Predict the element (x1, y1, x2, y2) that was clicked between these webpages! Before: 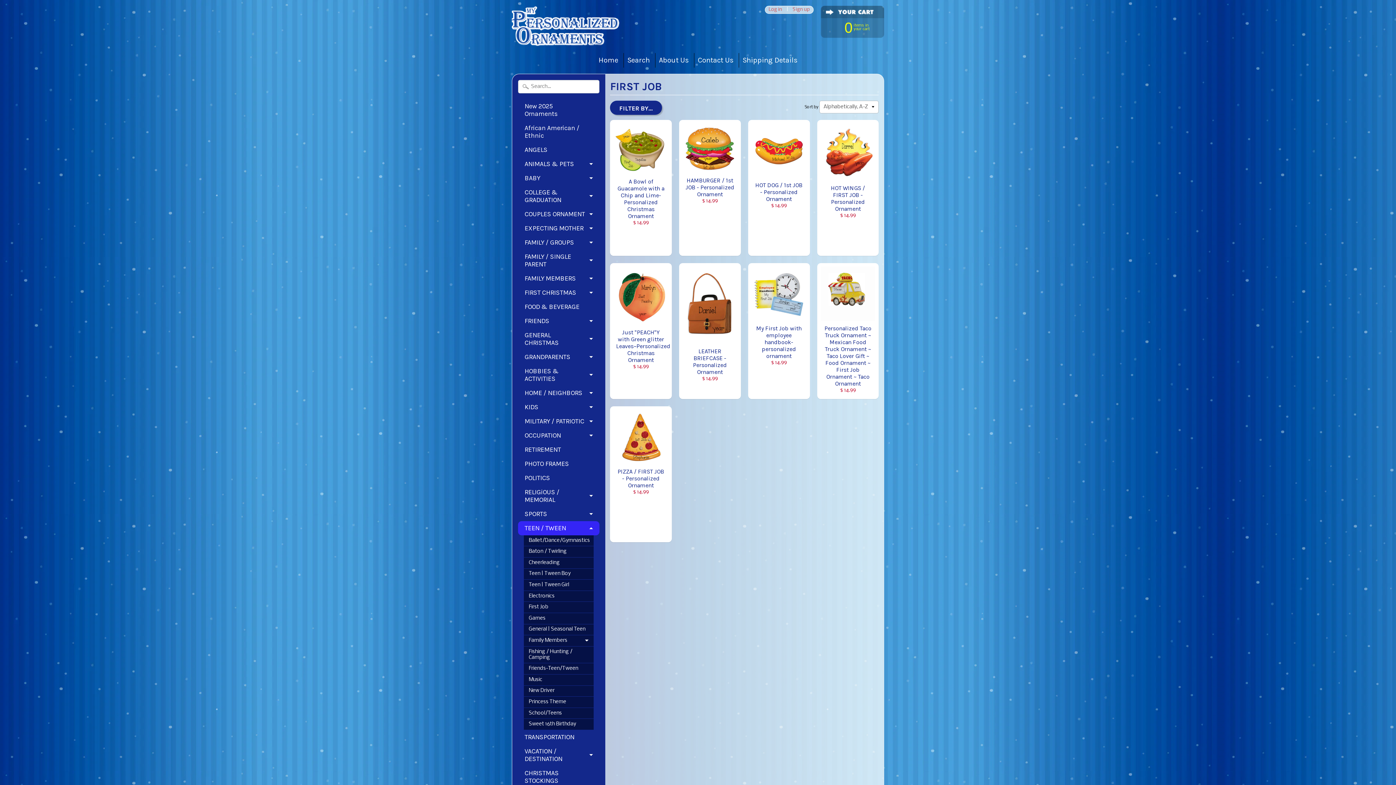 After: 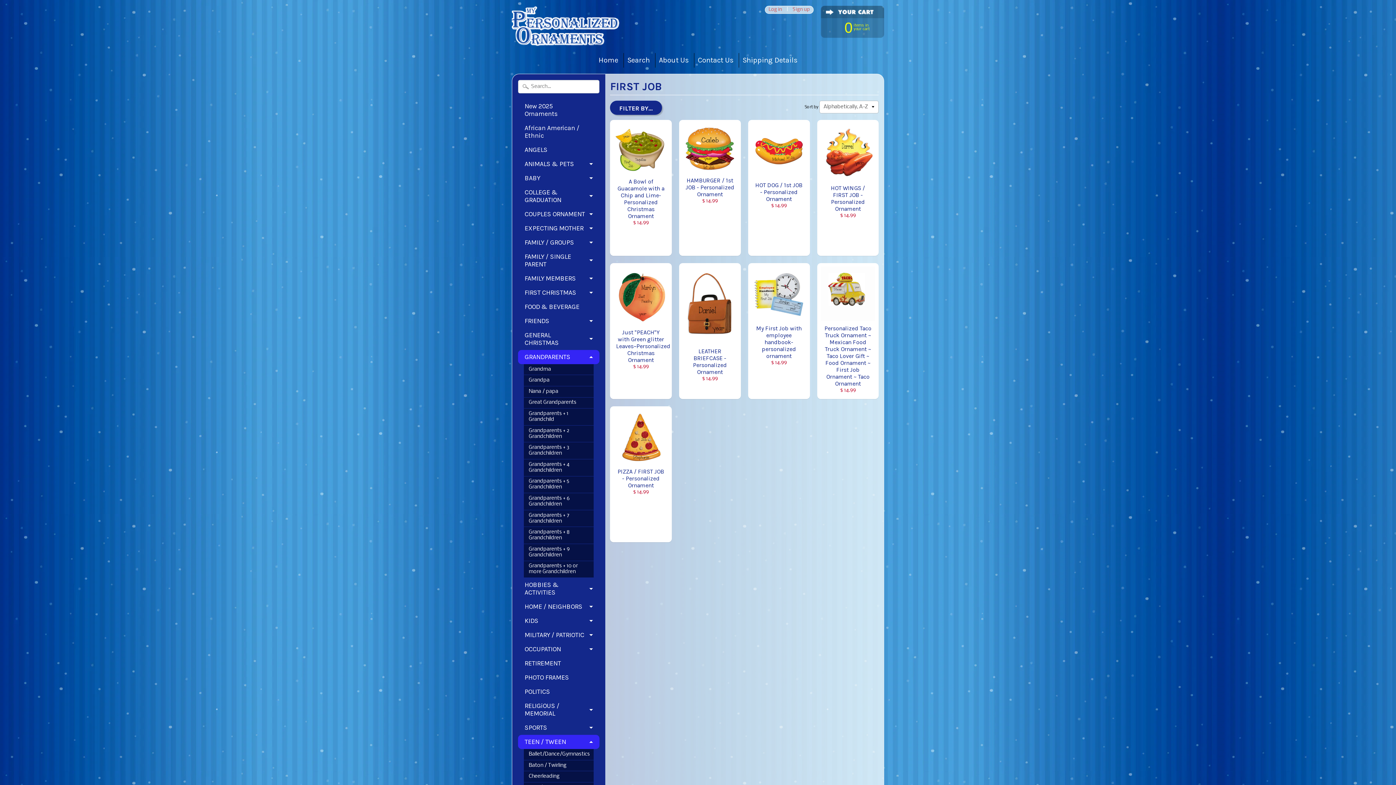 Action: label: GRANDPARENTS bbox: (518, 350, 599, 364)